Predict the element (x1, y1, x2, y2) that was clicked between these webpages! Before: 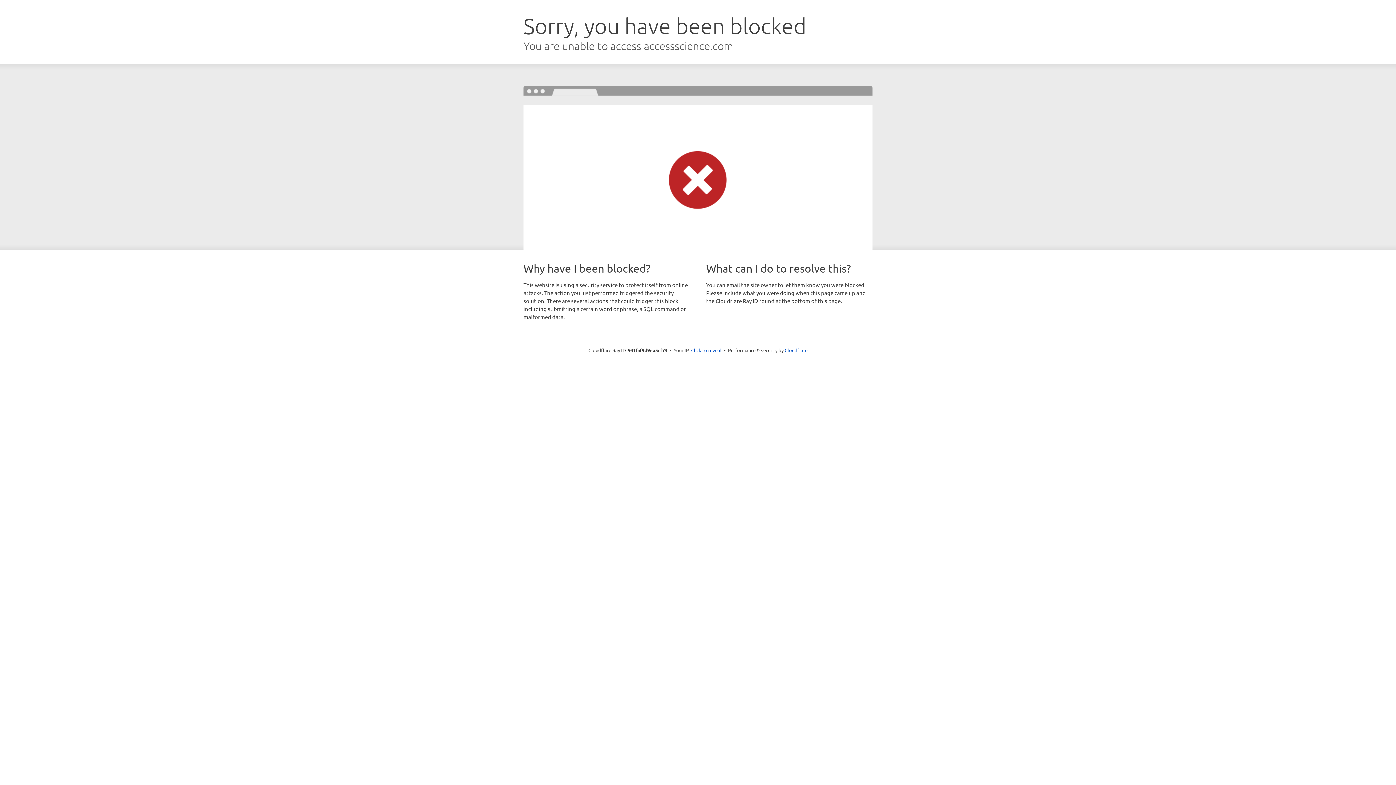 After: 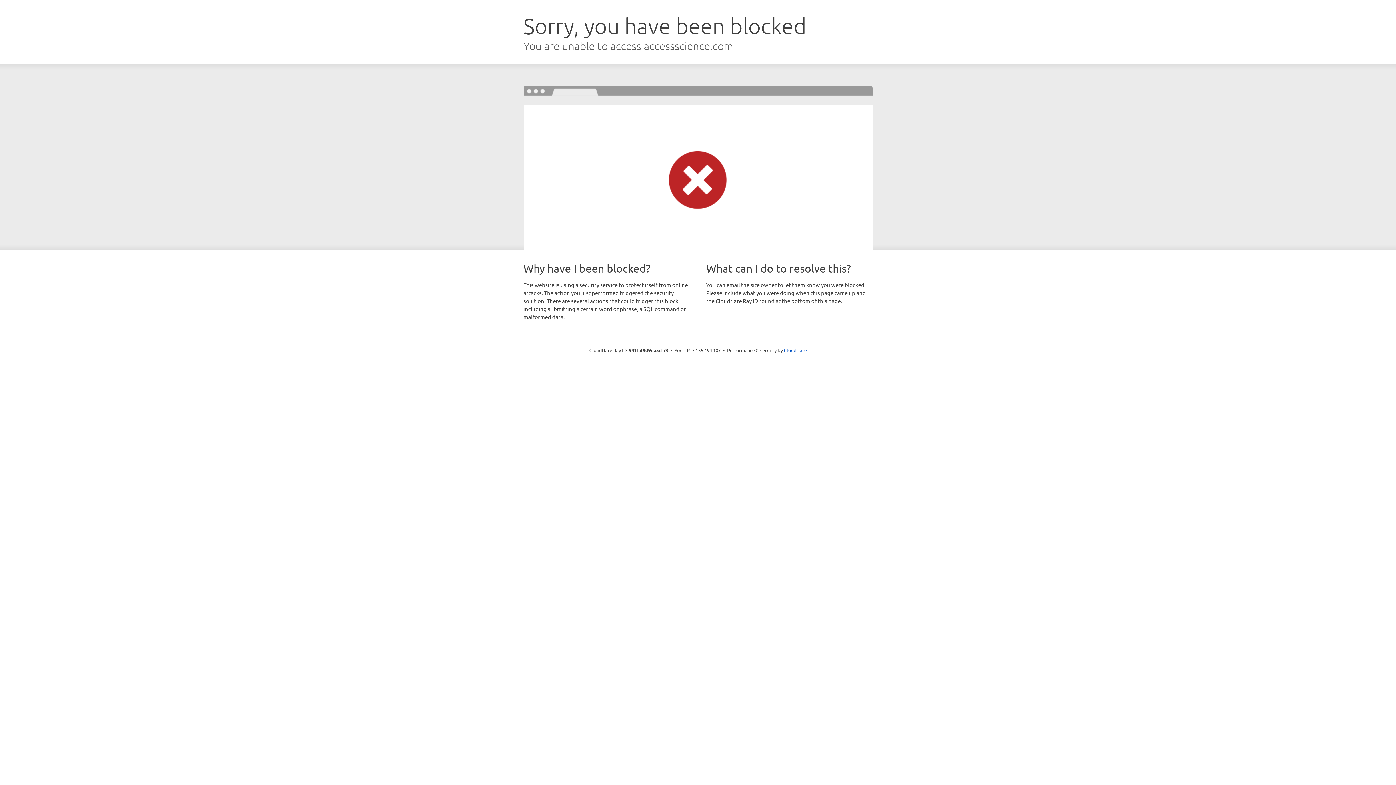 Action: label: Click to reveal bbox: (691, 346, 721, 353)